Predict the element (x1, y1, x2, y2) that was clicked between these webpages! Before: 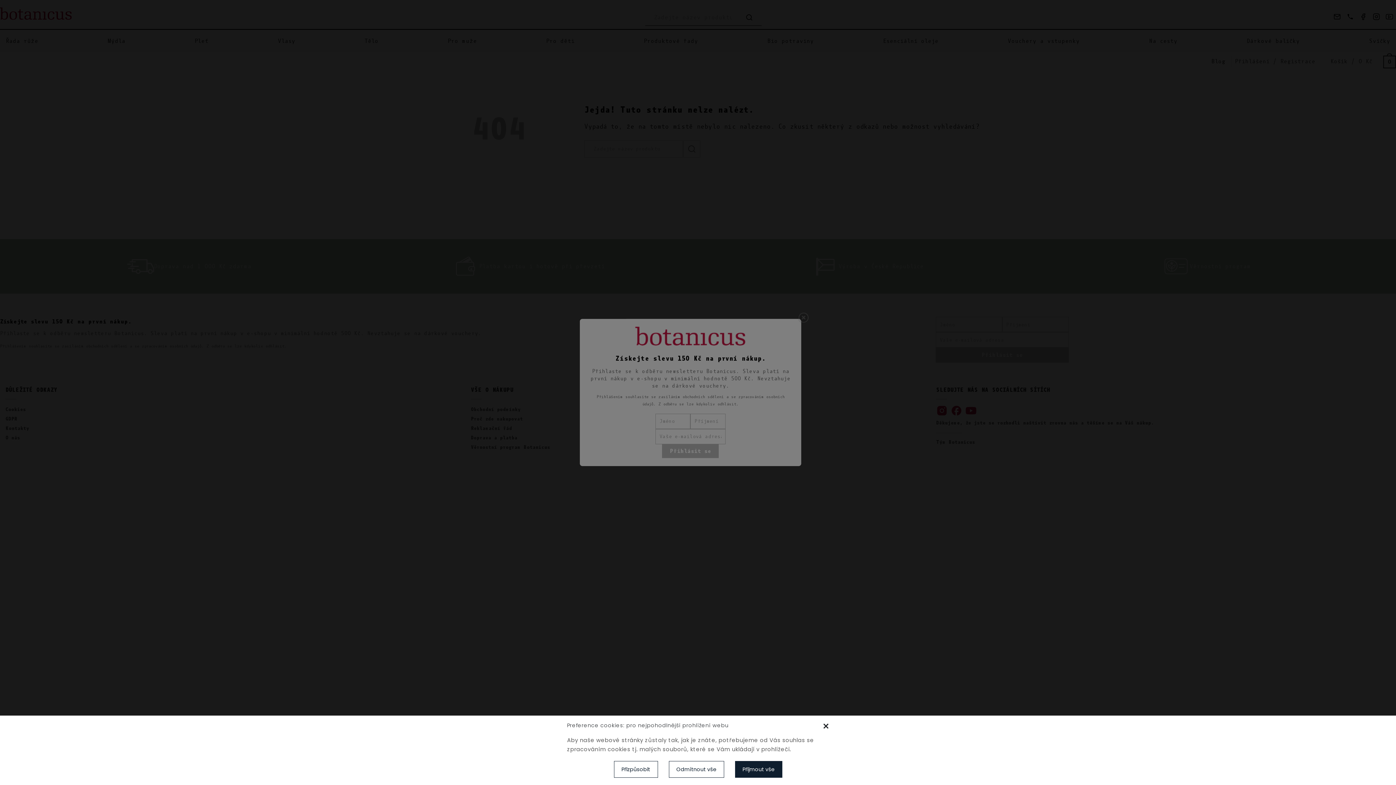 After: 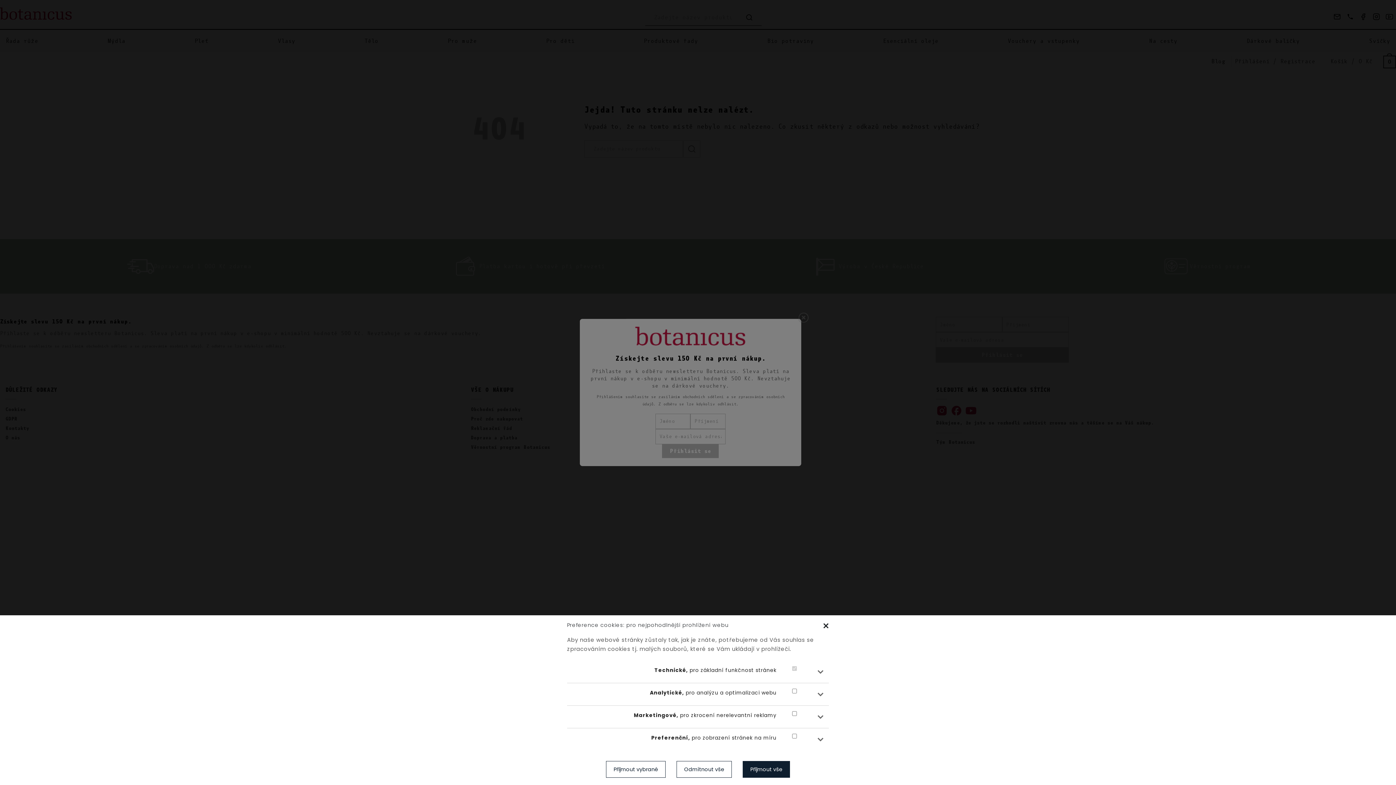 Action: bbox: (614, 761, 658, 778) label: Přizpůsobit